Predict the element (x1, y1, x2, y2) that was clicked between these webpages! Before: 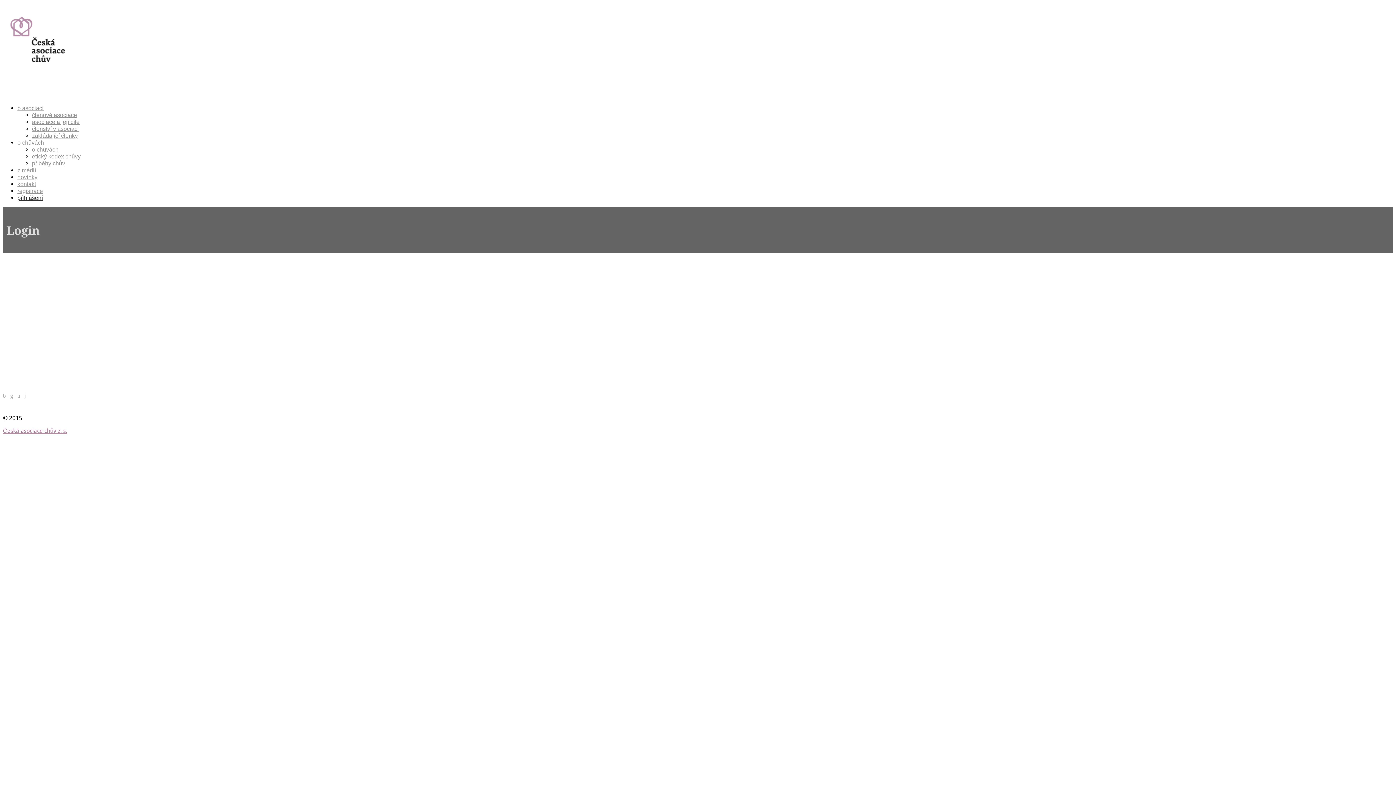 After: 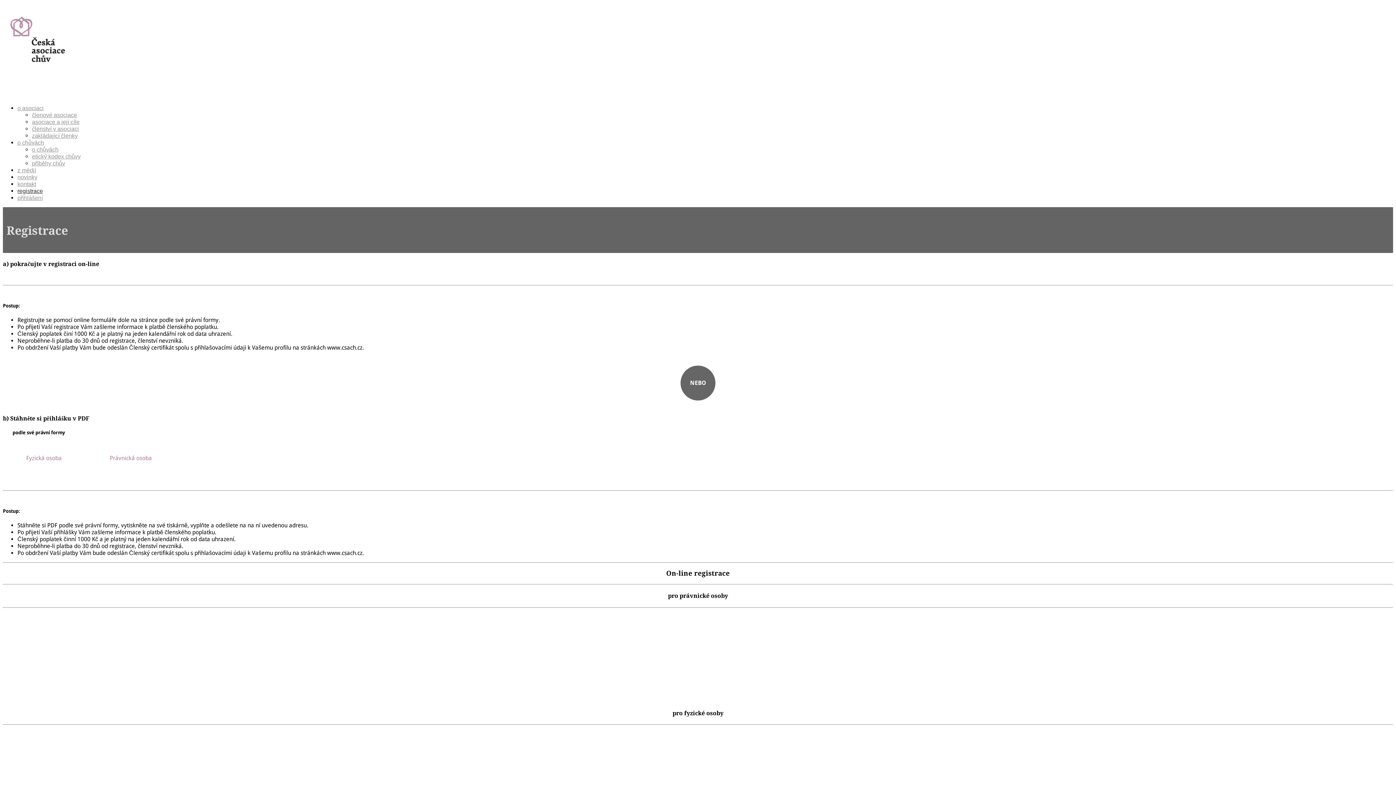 Action: label: Registrace bbox: (701, 334, 780, 352)